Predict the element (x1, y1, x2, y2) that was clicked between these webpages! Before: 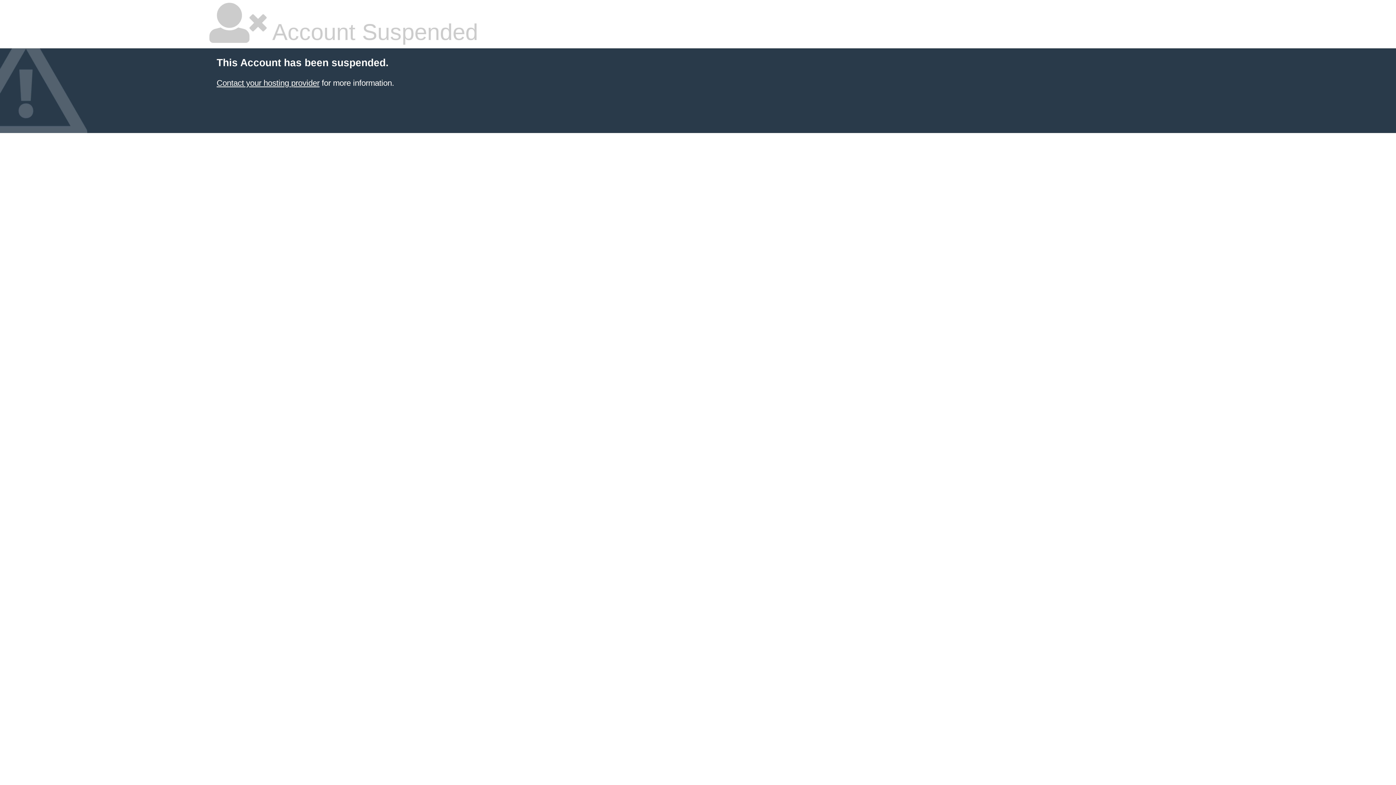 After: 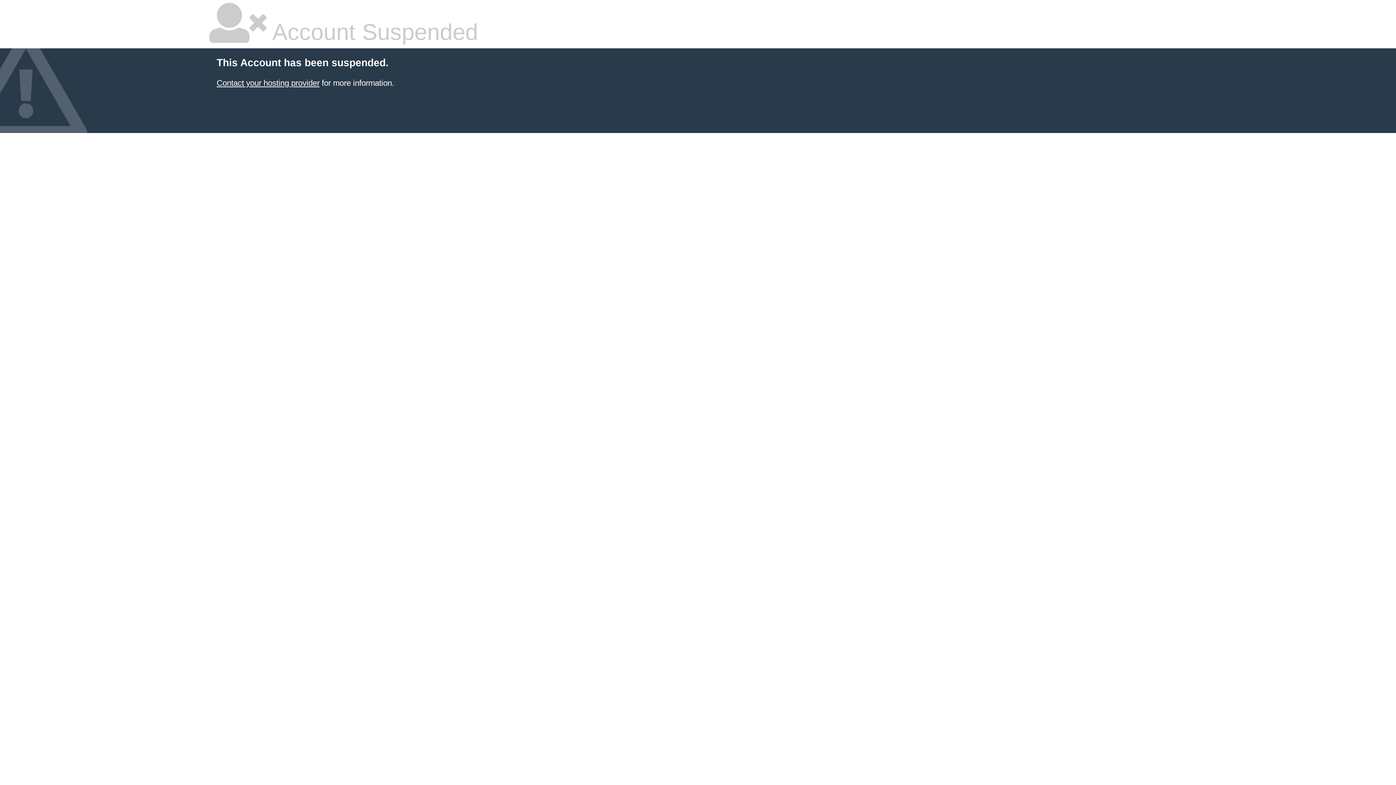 Action: bbox: (216, 78, 319, 87) label: Contact your hosting provider